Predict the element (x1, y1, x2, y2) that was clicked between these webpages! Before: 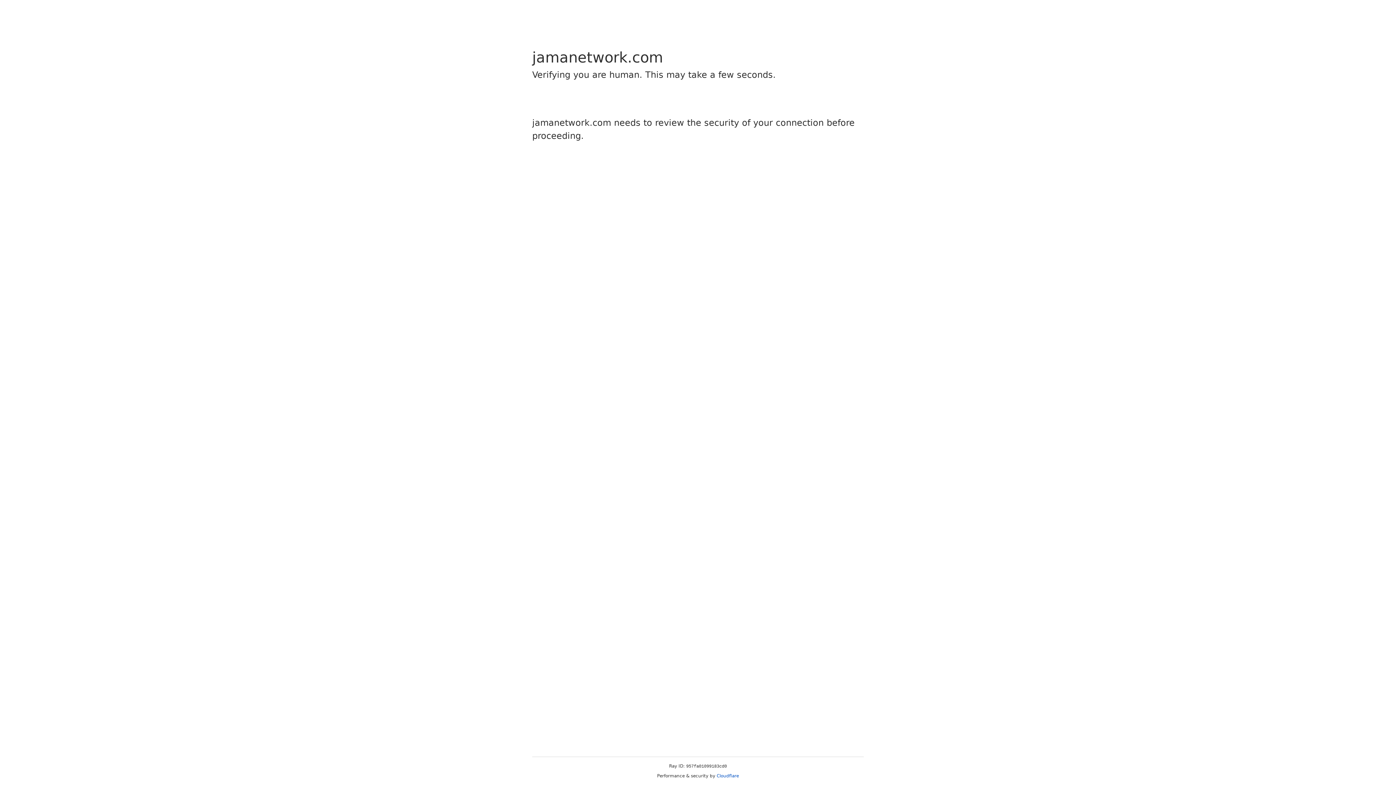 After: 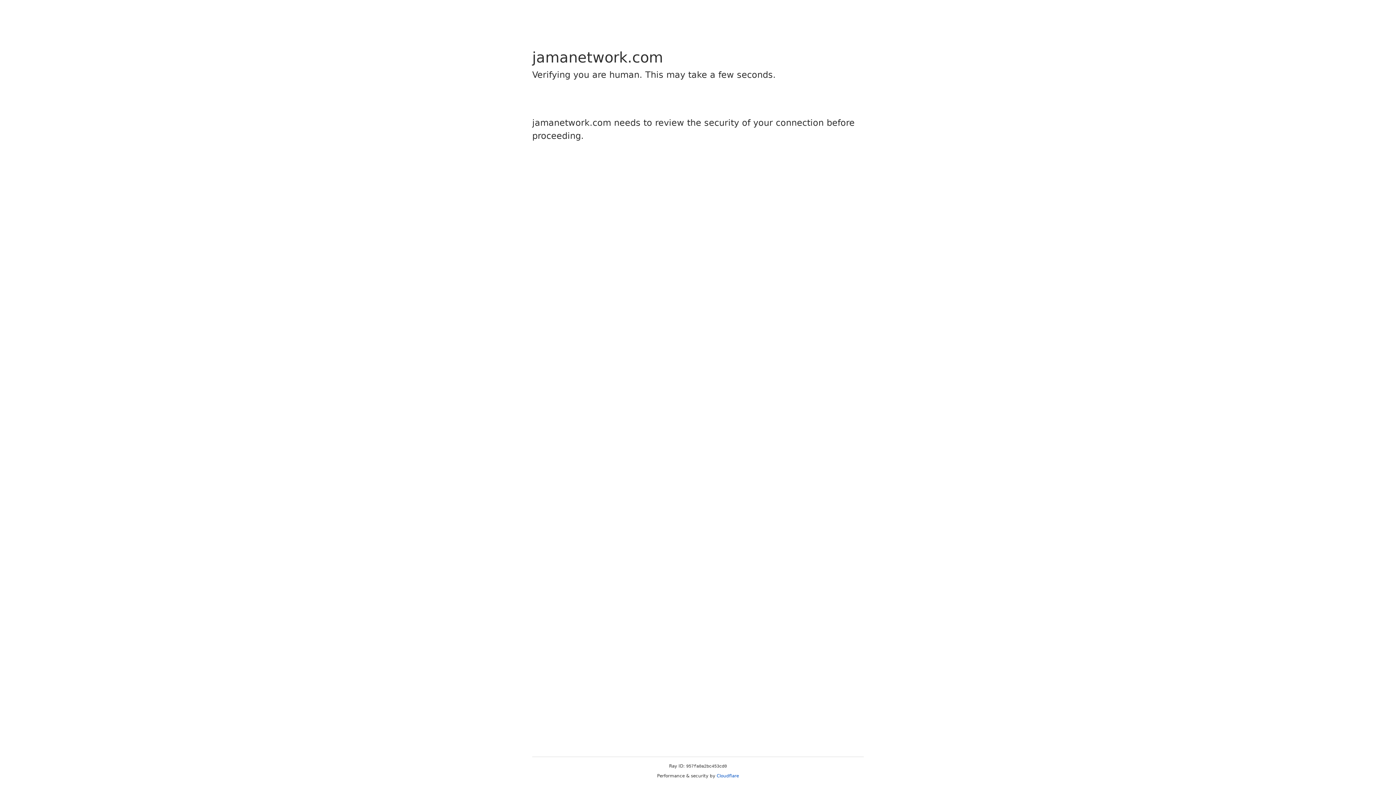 Action: bbox: (716, 773, 739, 778) label: Cloudflare